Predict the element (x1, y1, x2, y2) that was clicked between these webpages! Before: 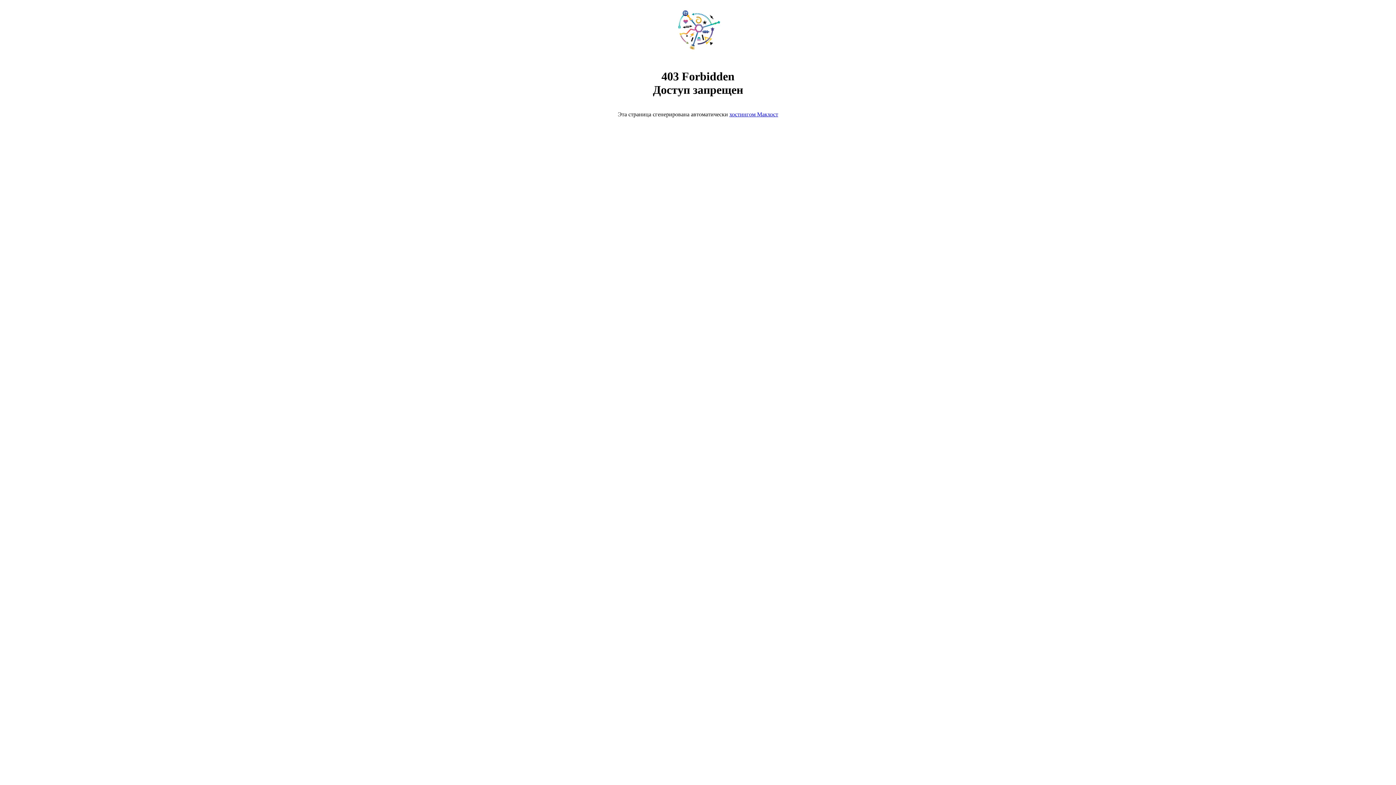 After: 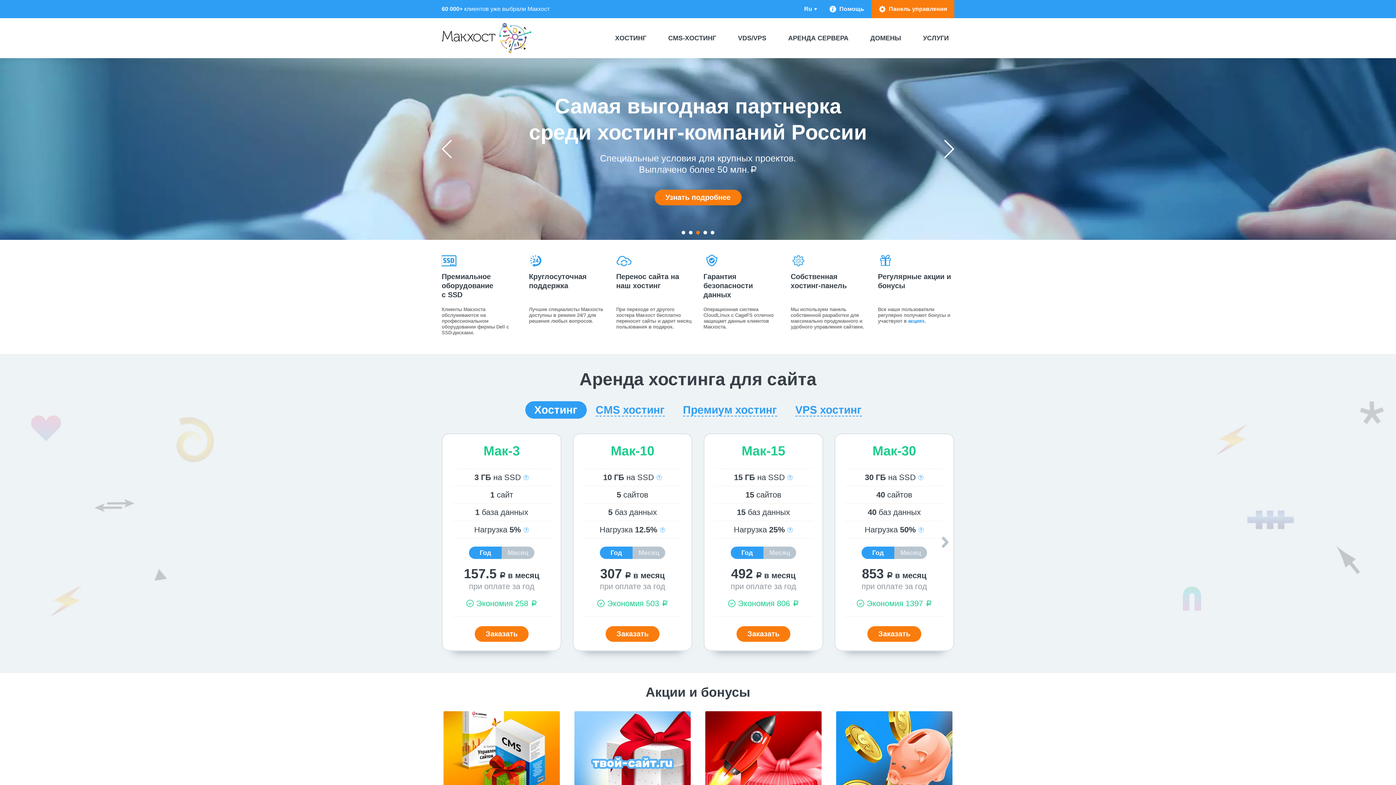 Action: bbox: (729, 111, 778, 117) label: хостингом Макхост